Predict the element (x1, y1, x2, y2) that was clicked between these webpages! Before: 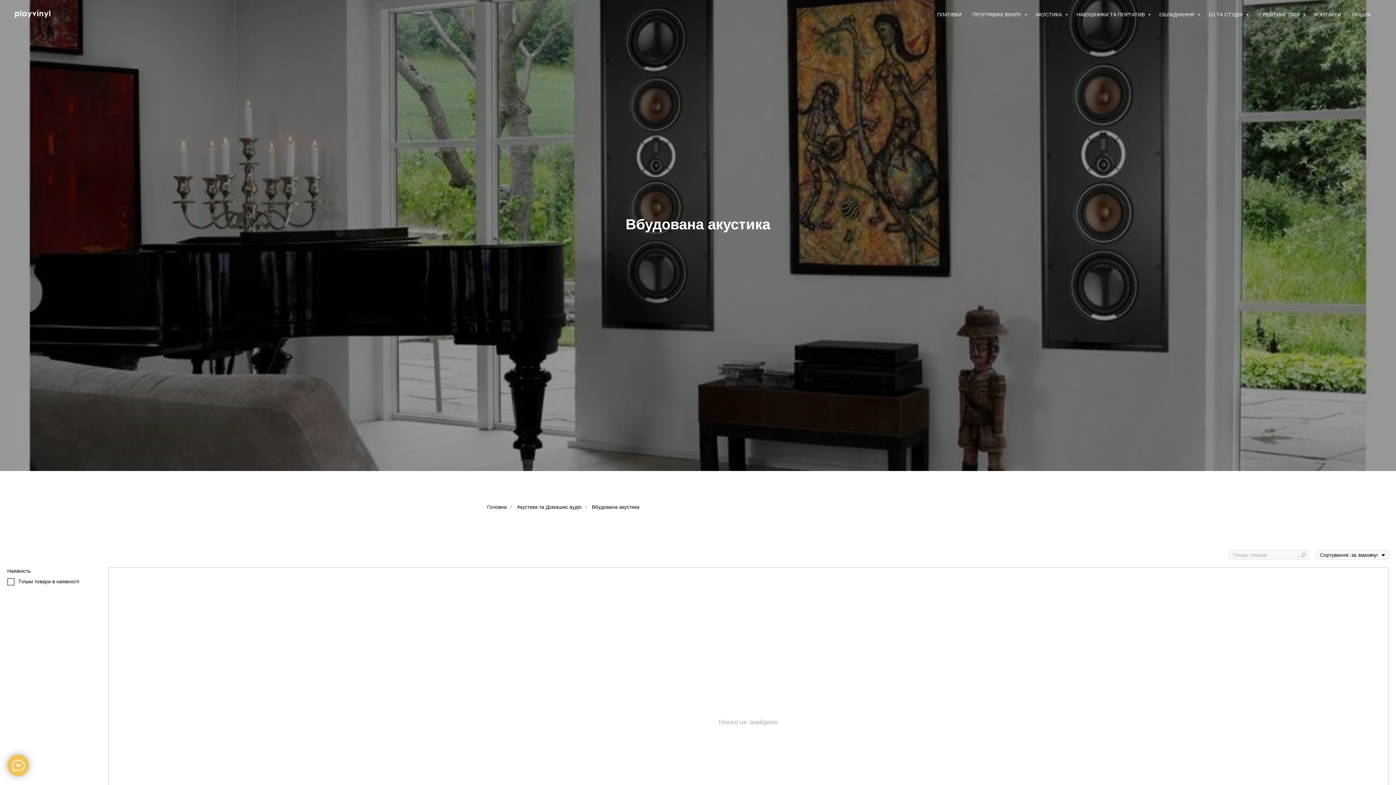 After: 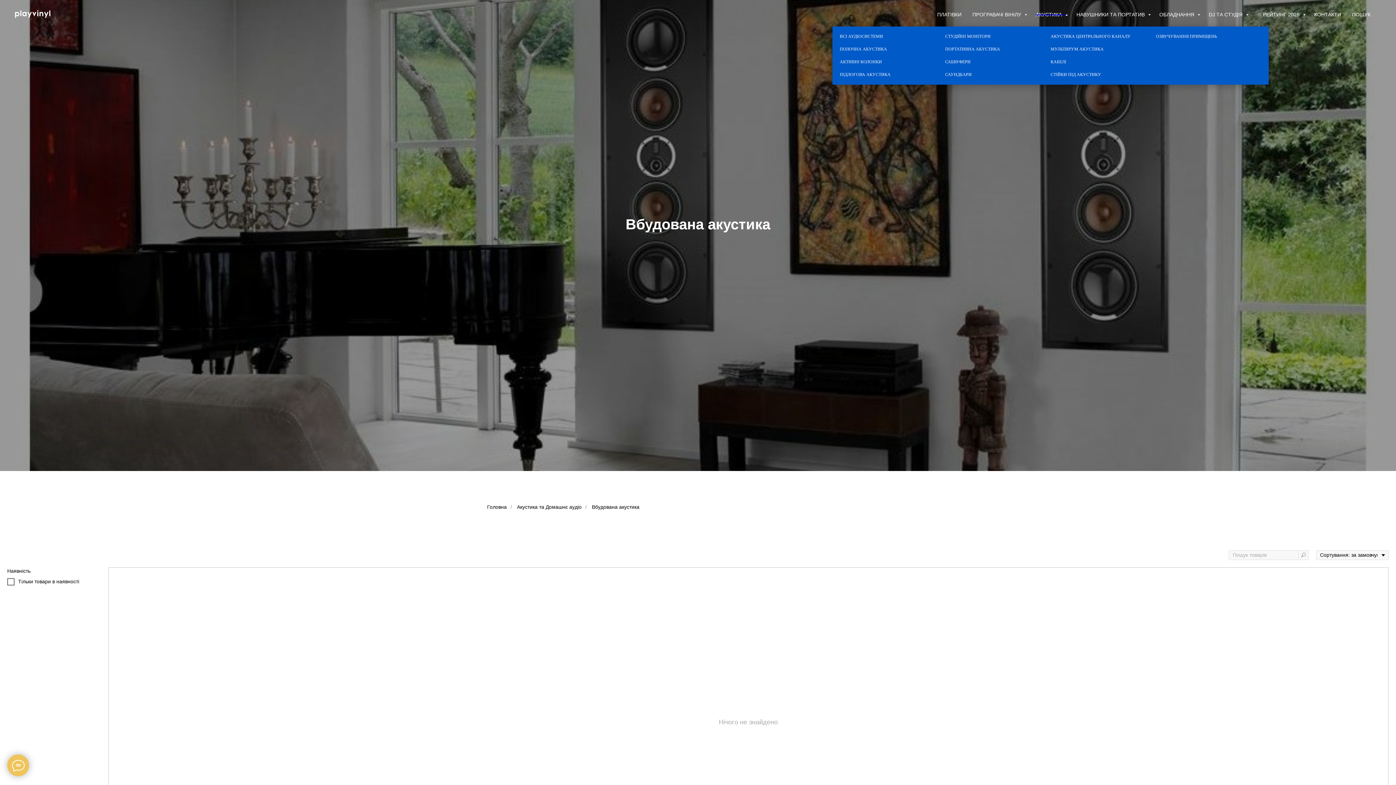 Action: label: АКУСТИКА  bbox: (1036, 11, 1065, 17)